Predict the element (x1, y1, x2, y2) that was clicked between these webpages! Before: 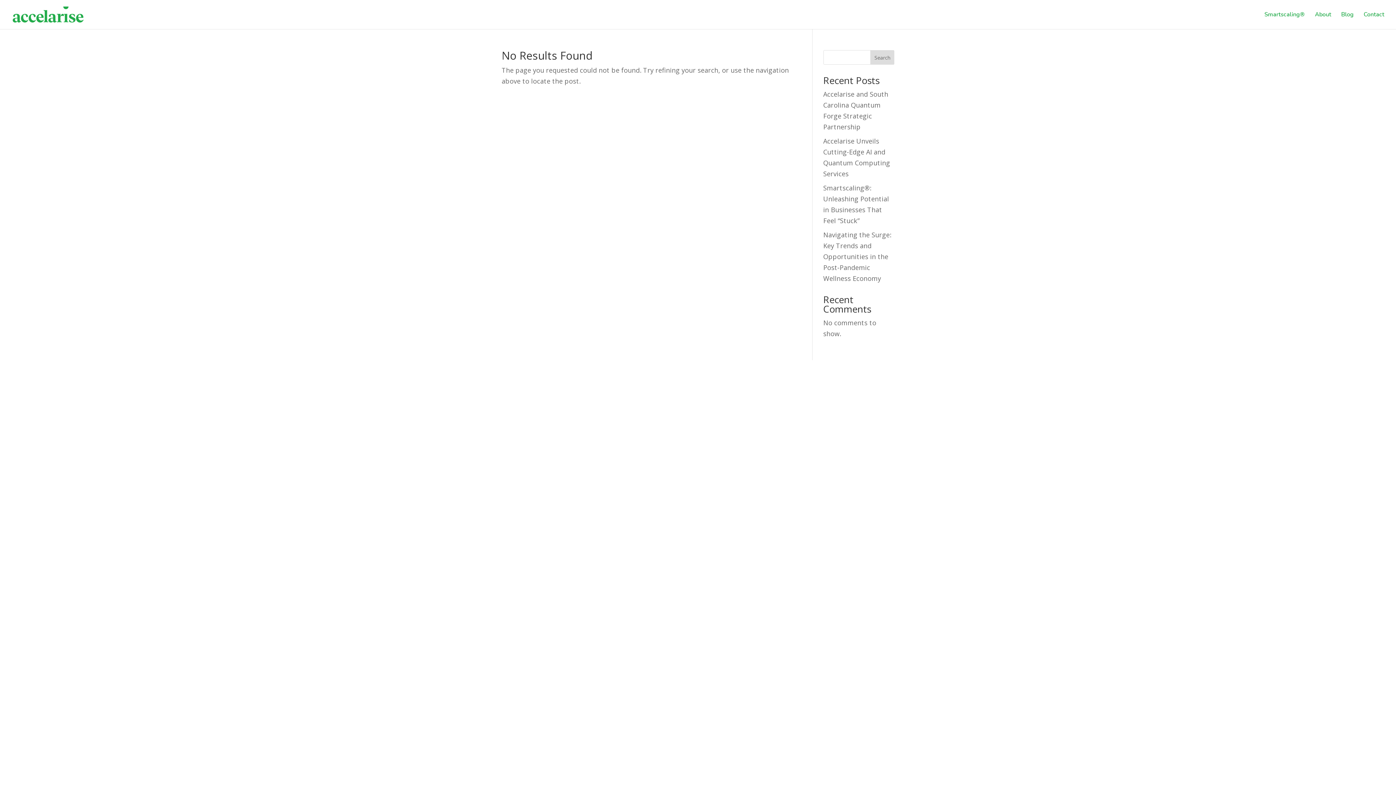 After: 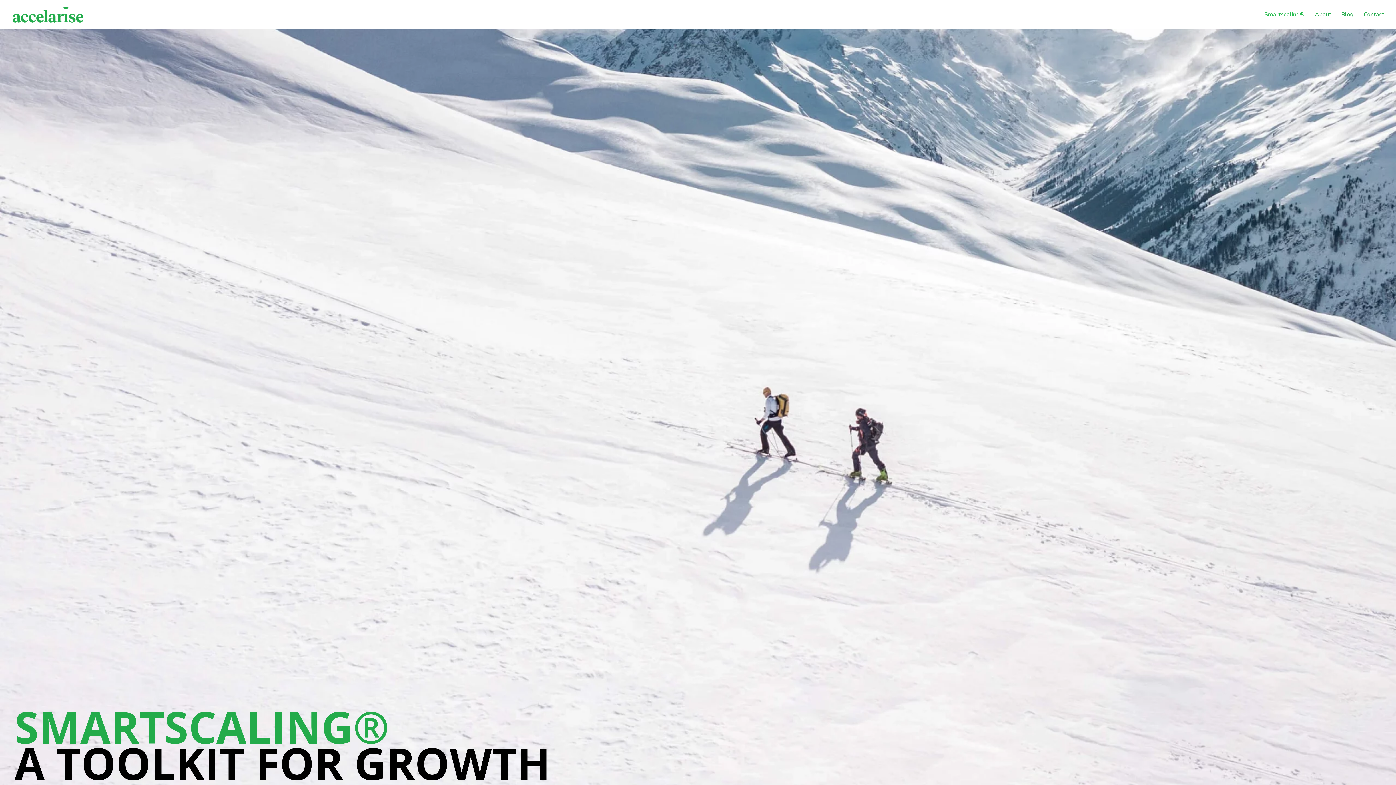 Action: bbox: (1264, 12, 1305, 29) label: Smartscaling®